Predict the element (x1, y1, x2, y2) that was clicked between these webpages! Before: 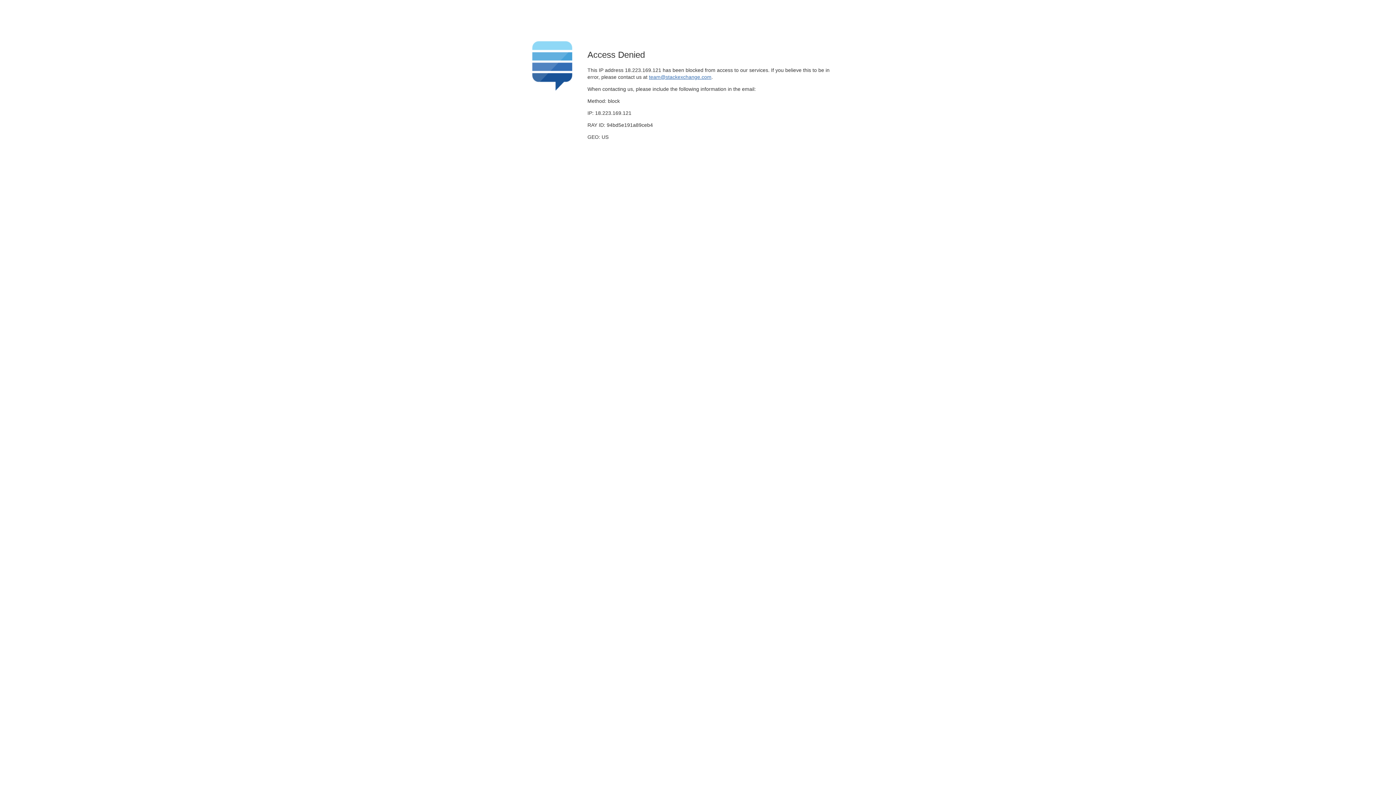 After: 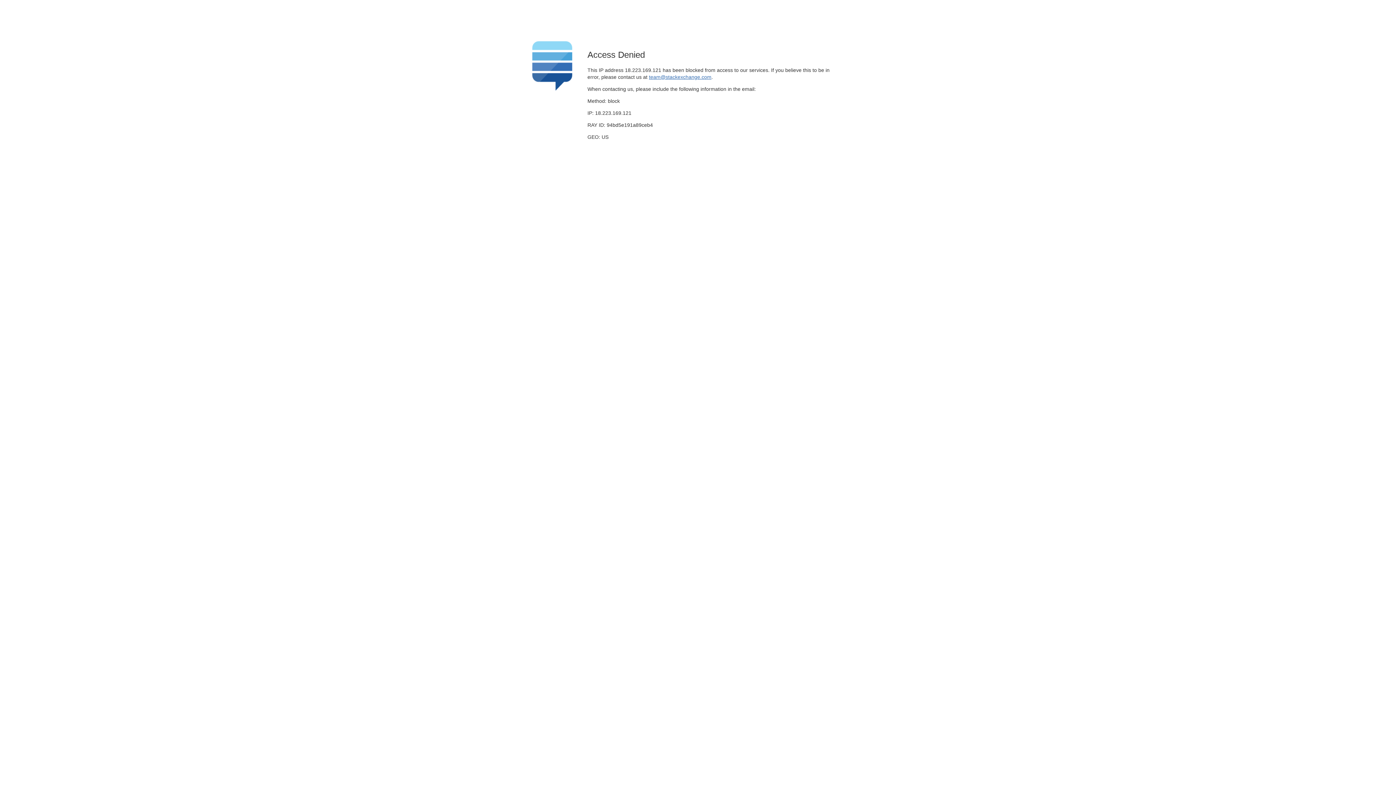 Action: label: team@stackexchange.com bbox: (649, 74, 711, 79)